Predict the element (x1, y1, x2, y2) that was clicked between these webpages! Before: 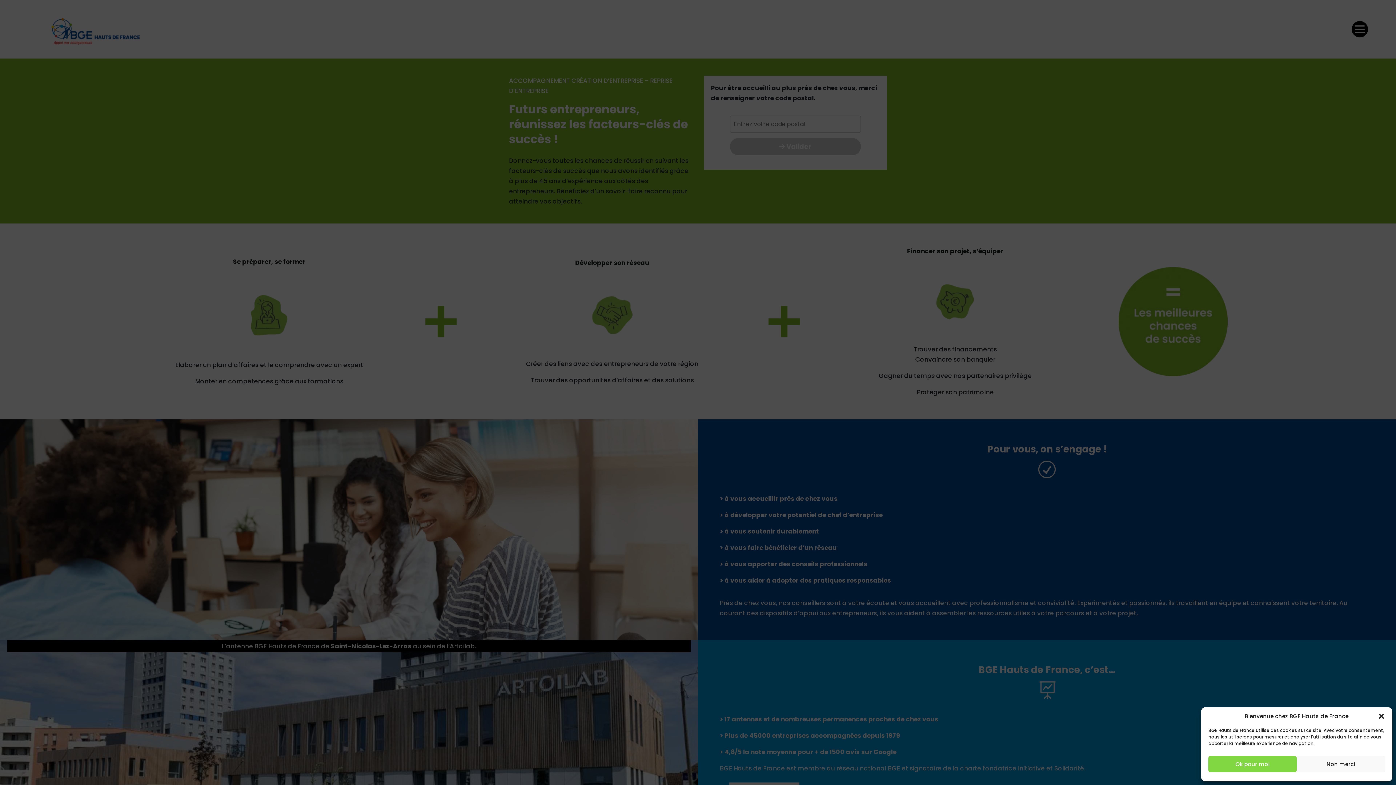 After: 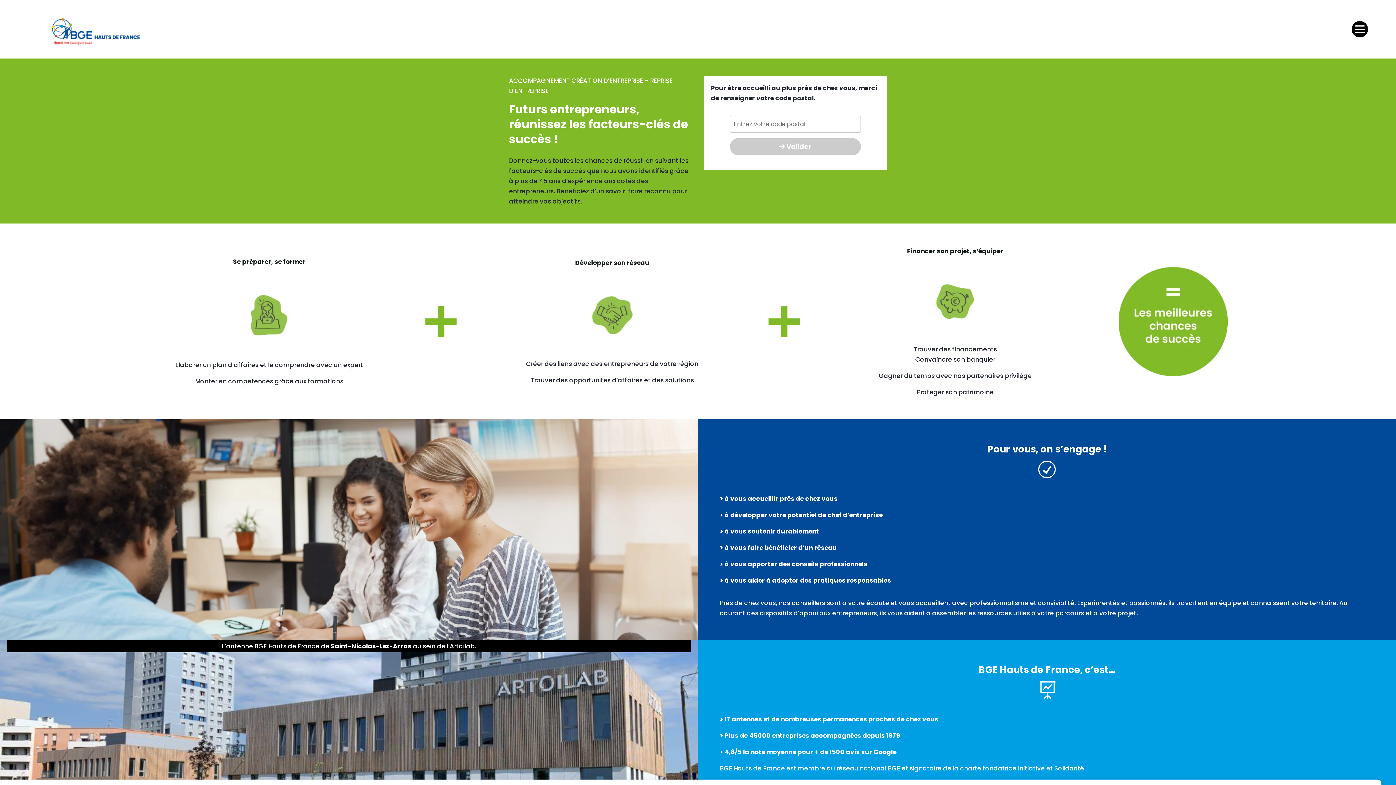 Action: bbox: (1208, 756, 1297, 772) label: Ok pour moi